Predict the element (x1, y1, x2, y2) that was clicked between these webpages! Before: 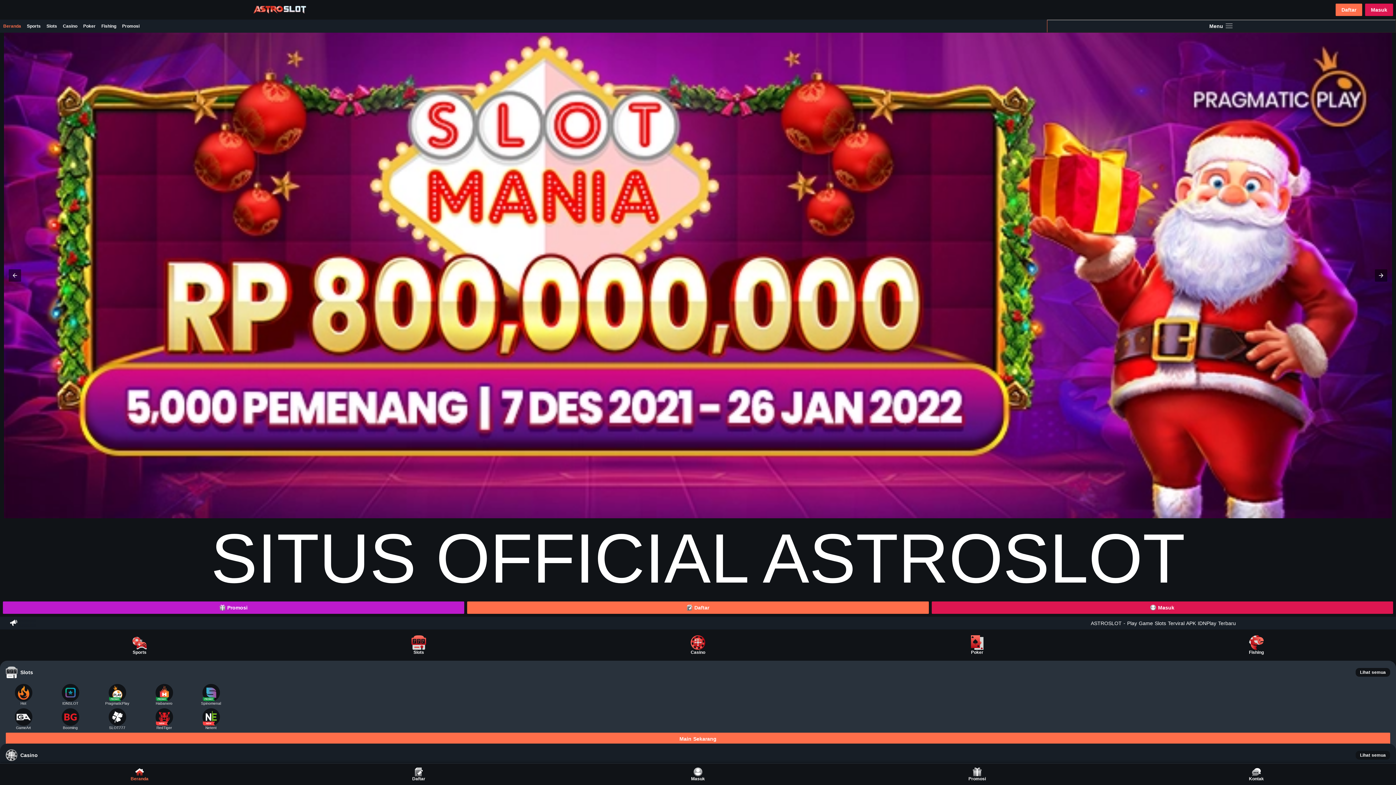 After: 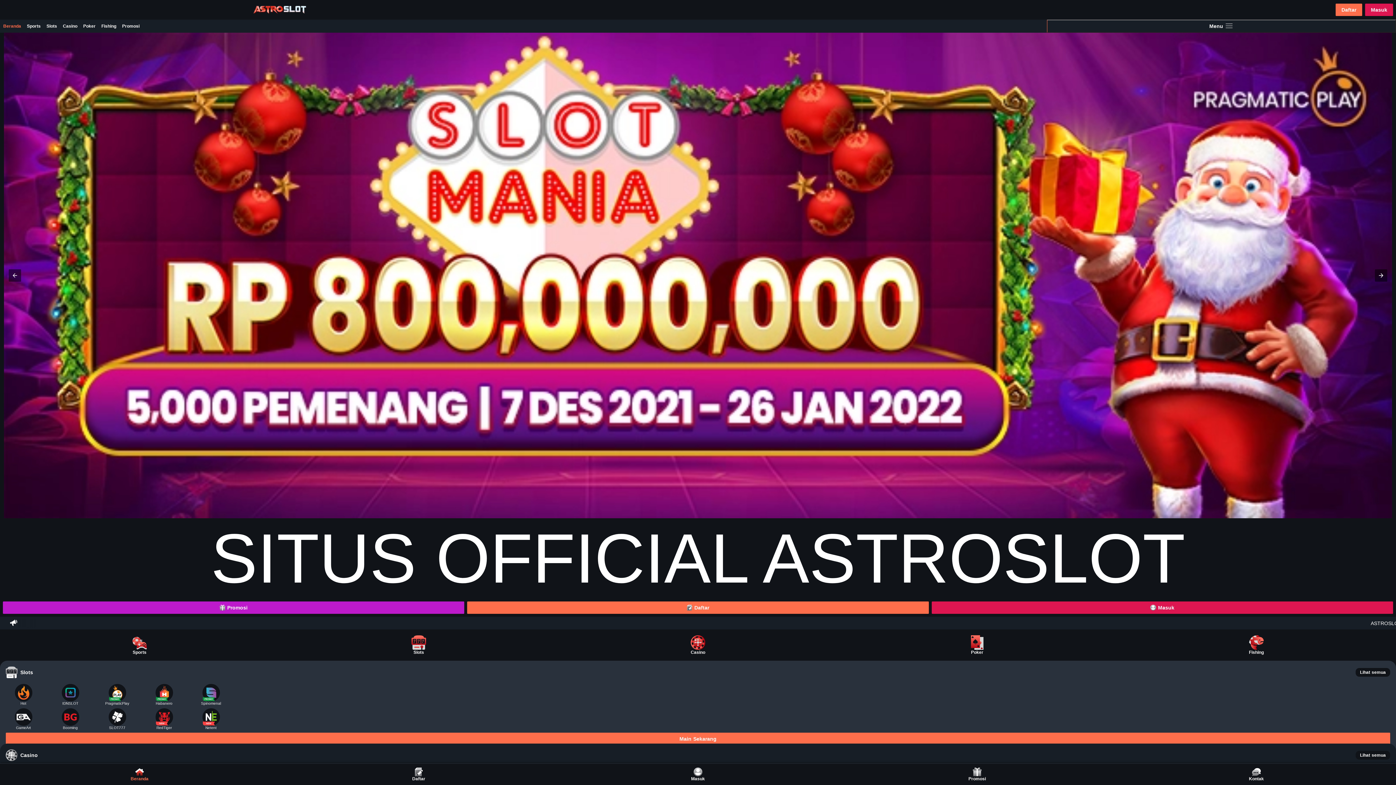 Action: bbox: (93, 708, 140, 730) label: SLOT777